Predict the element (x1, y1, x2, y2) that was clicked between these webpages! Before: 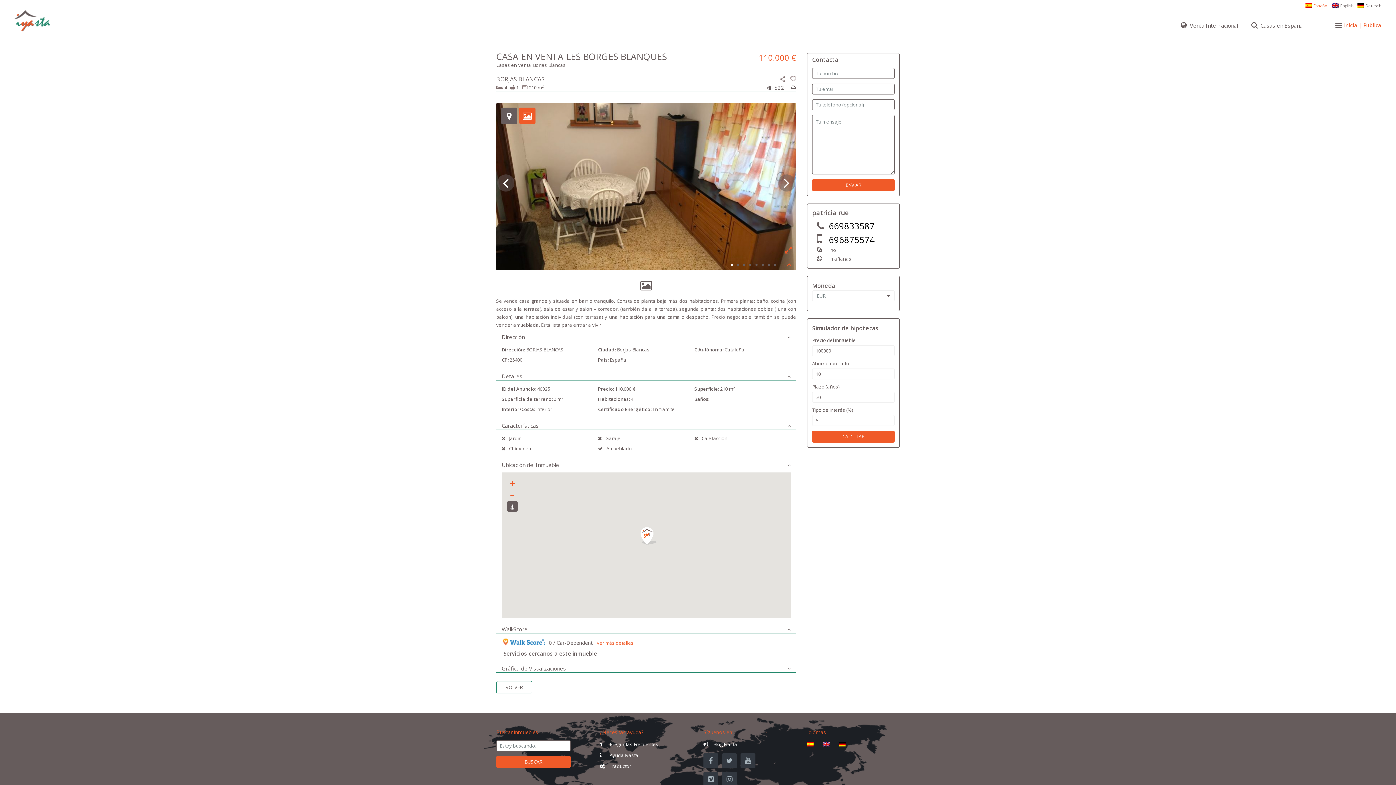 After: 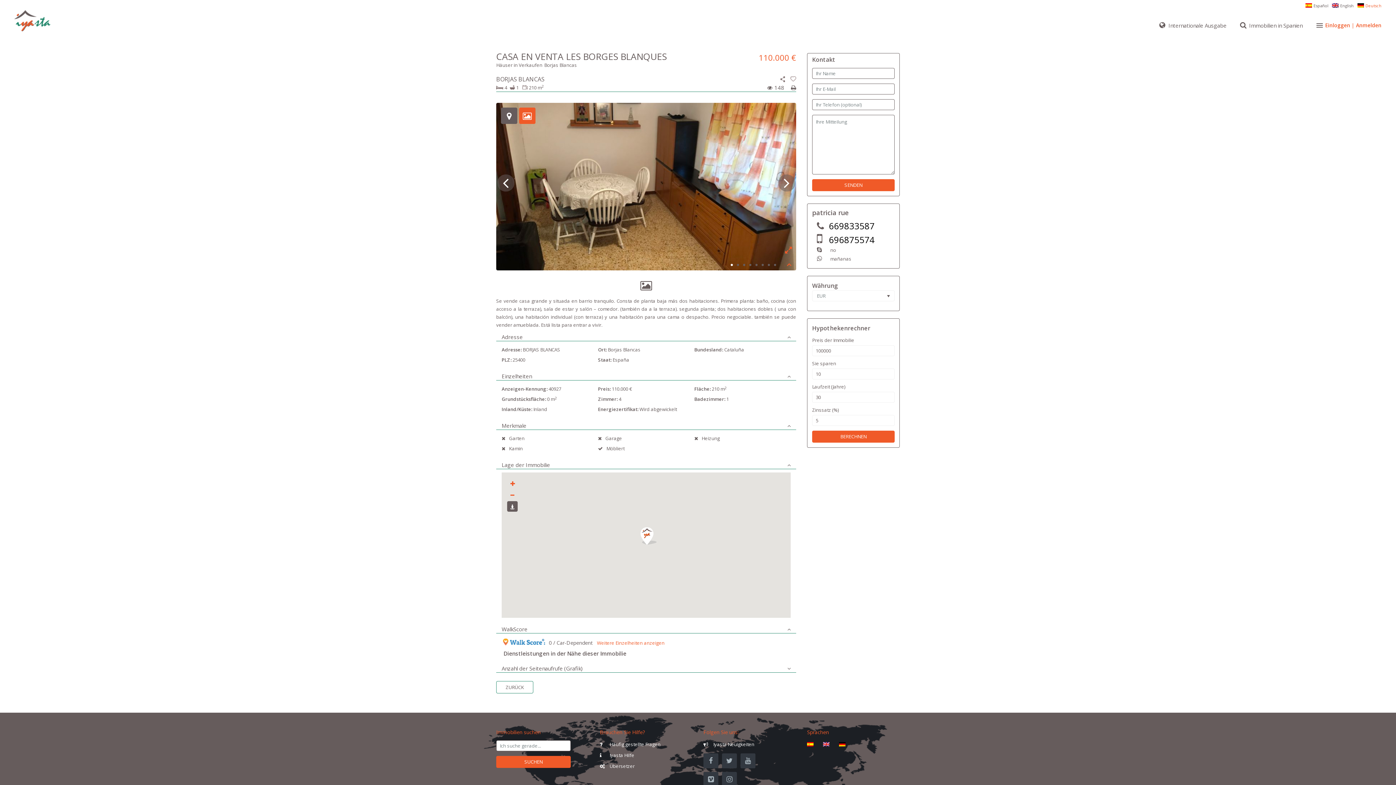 Action: bbox: (1357, 2, 1385, 9) label: Deutsch